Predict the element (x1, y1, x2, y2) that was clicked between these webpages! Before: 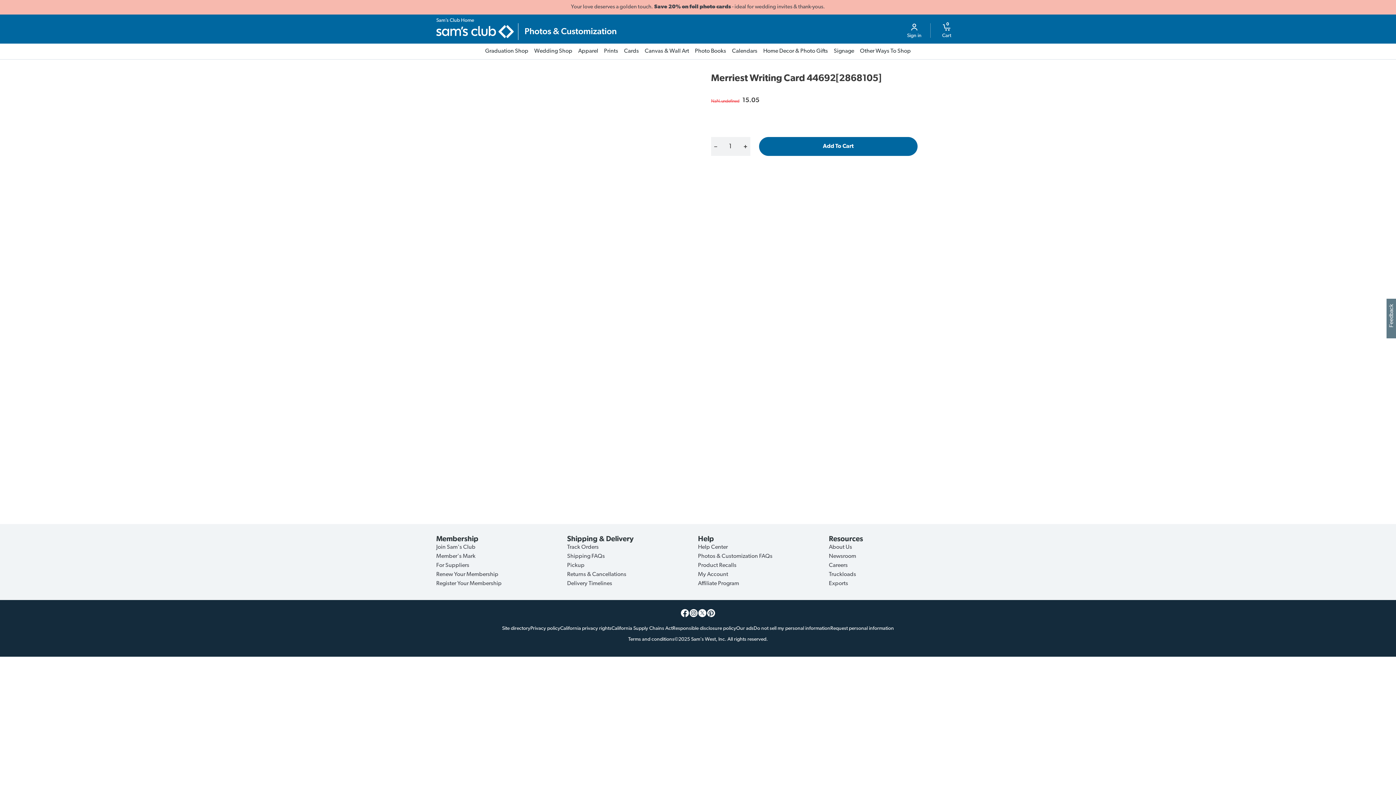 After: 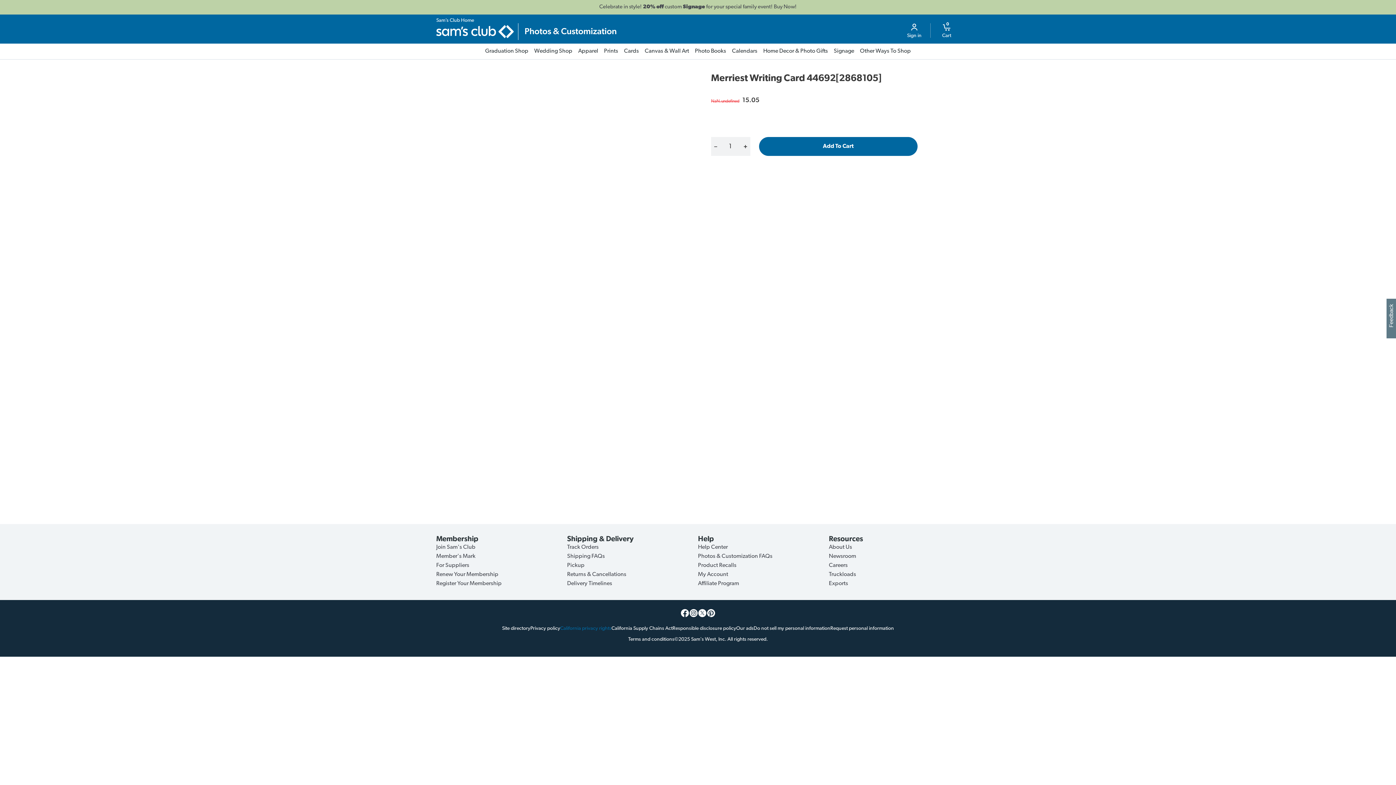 Action: label: California privacy rights bbox: (560, 626, 611, 631)